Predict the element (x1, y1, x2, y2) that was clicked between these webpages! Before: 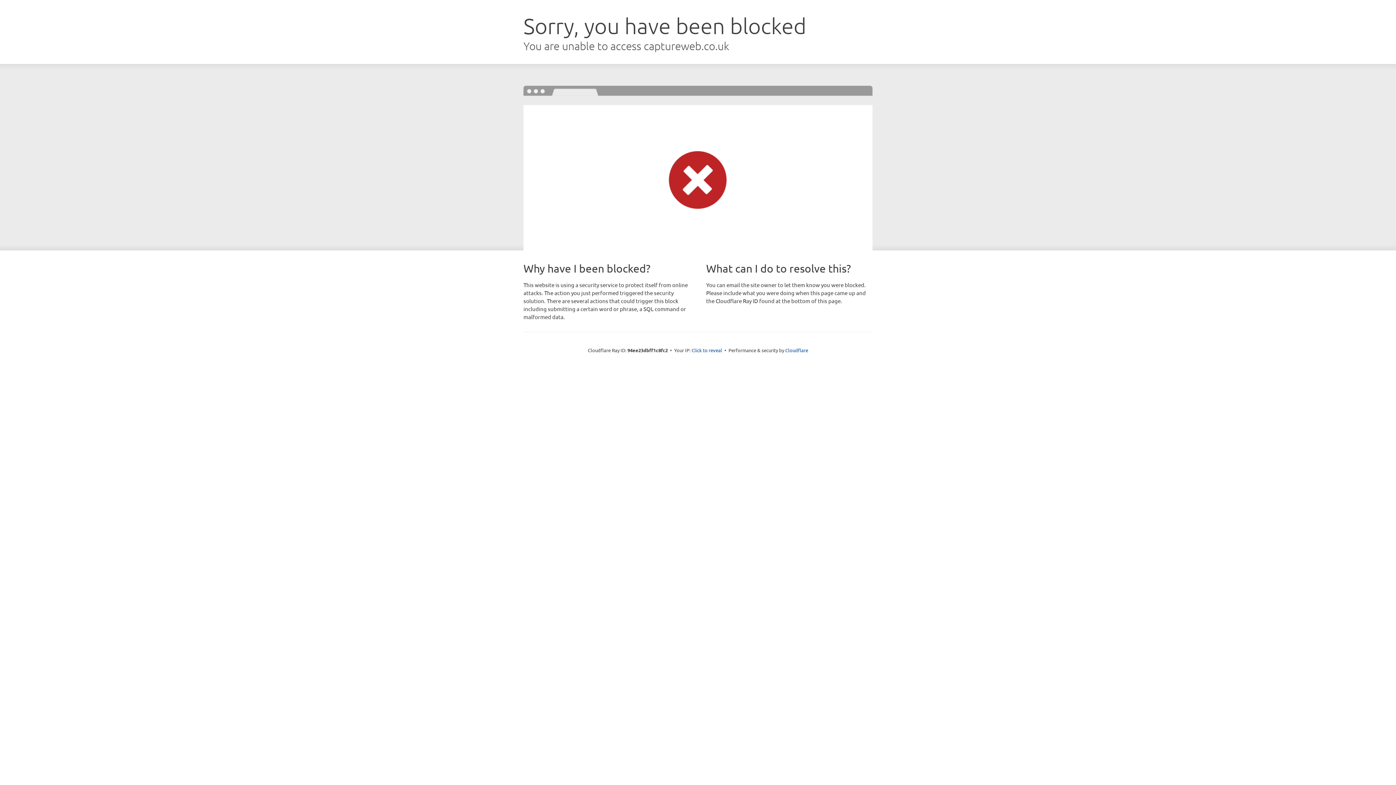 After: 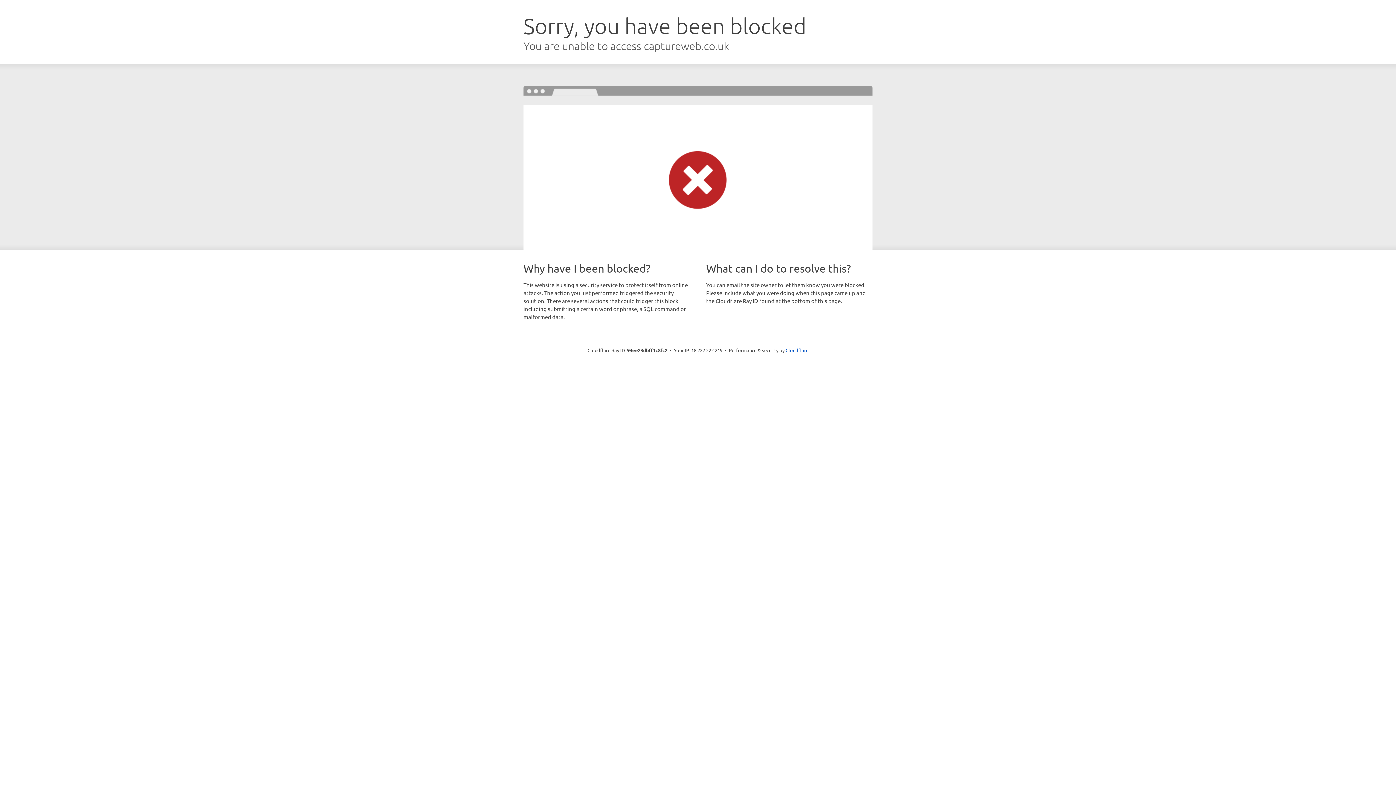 Action: label: Click to reveal bbox: (691, 346, 722, 353)